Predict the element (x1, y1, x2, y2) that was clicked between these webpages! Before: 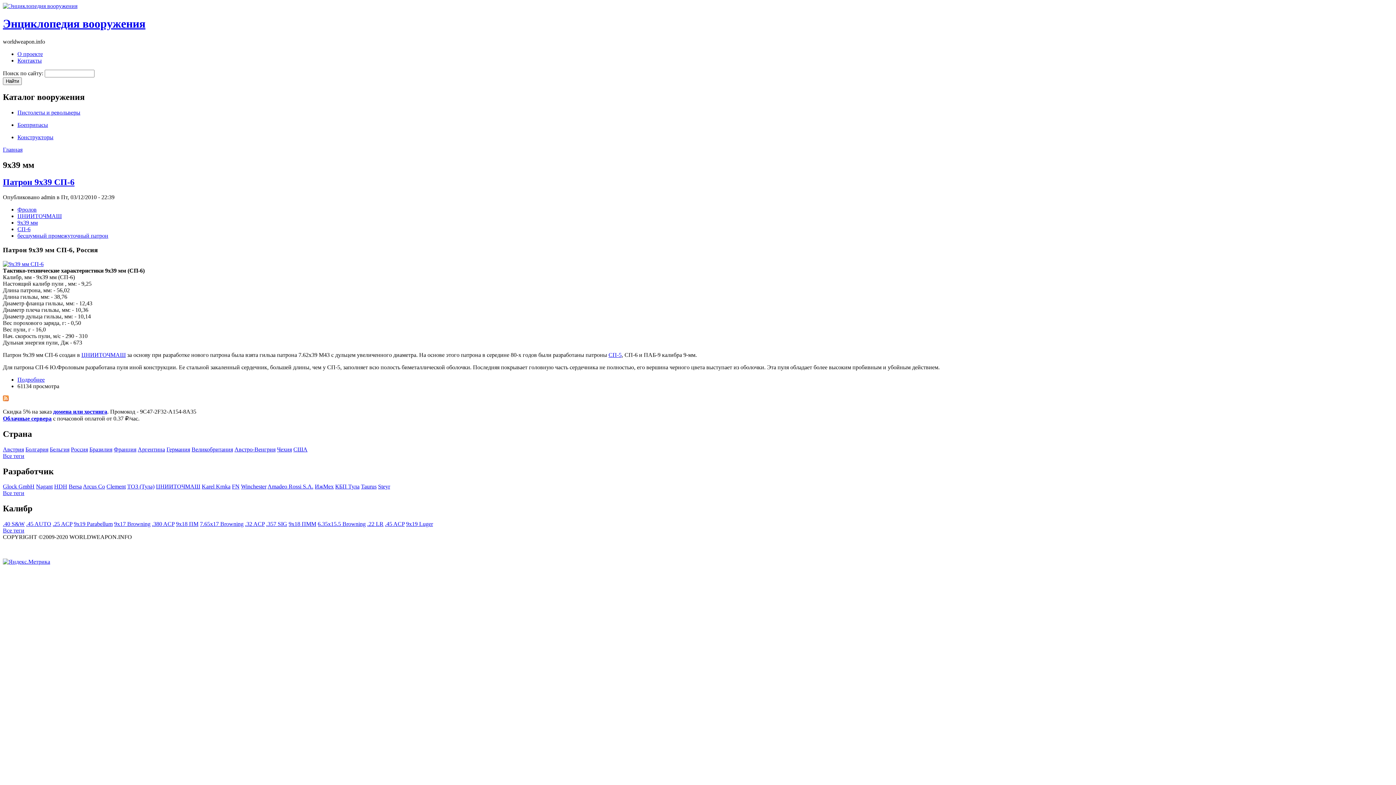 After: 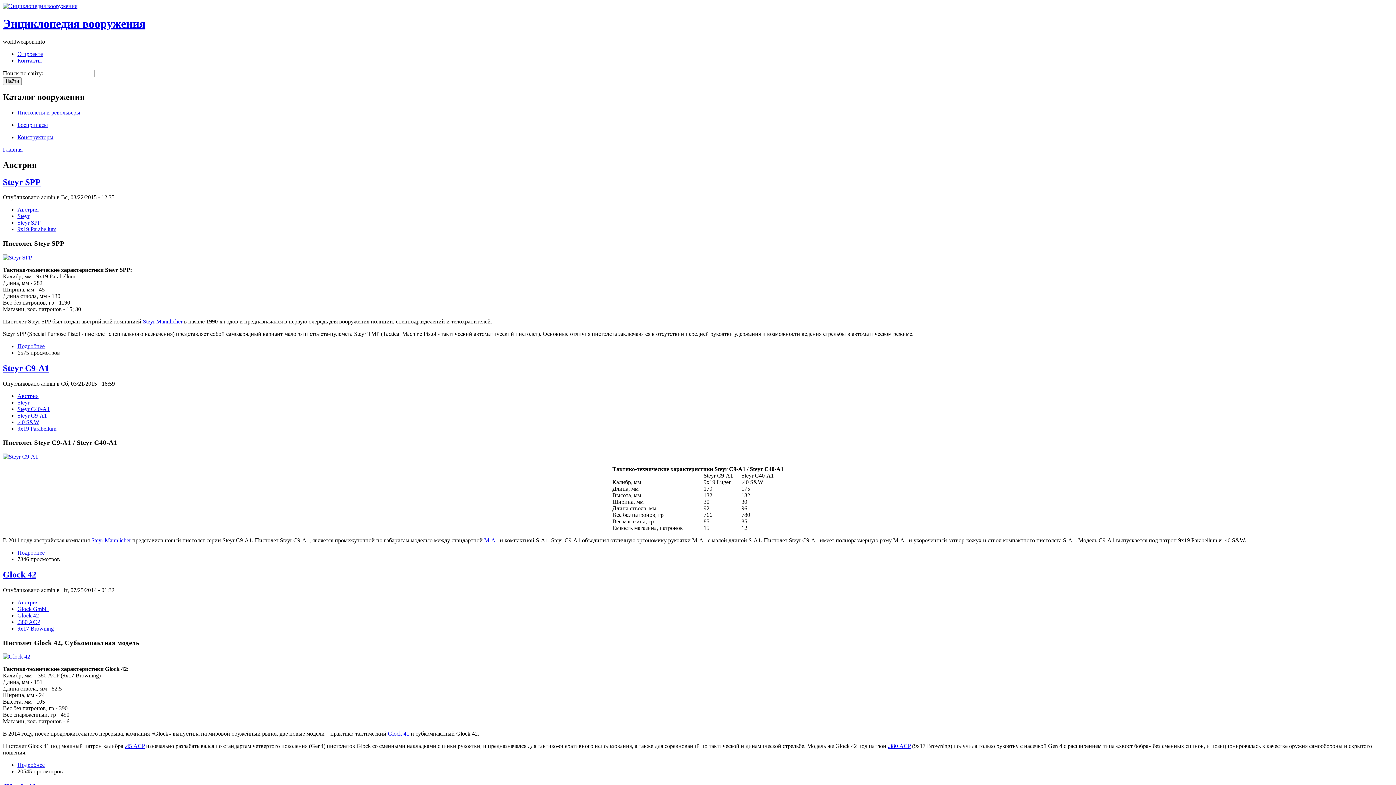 Action: label: Австрия bbox: (2, 446, 24, 452)